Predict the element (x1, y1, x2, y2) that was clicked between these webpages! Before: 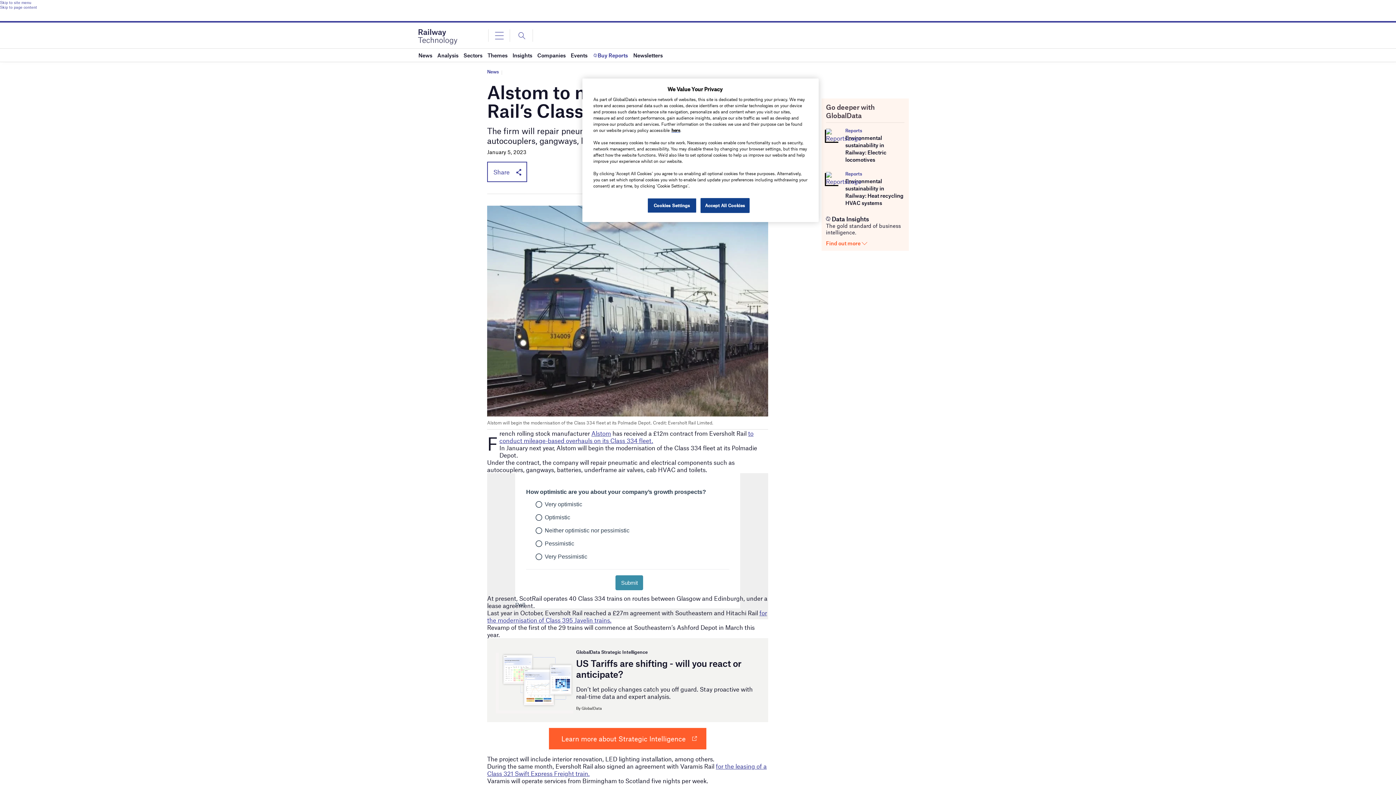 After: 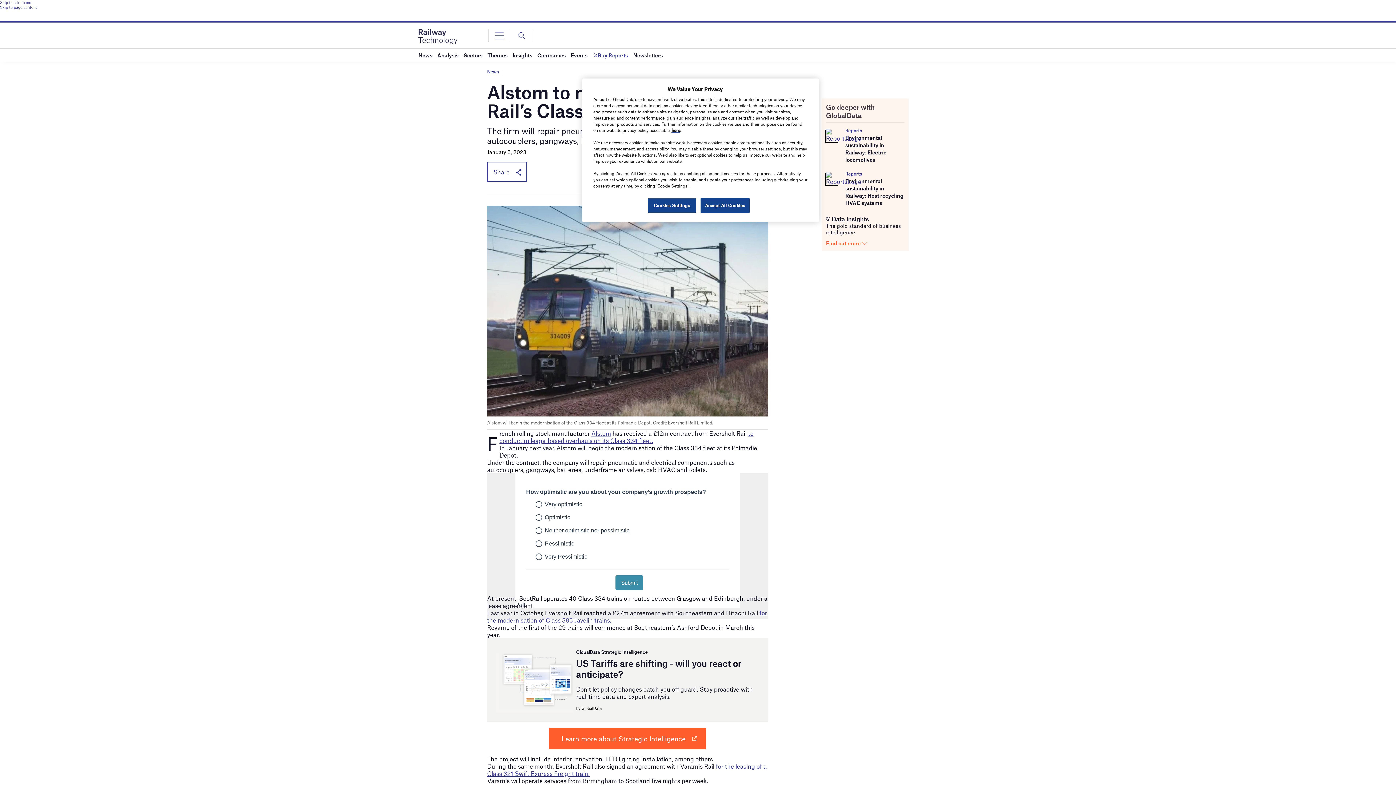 Action: bbox: (549, 728, 706, 749) label: Learn more about Strategic Intelligence